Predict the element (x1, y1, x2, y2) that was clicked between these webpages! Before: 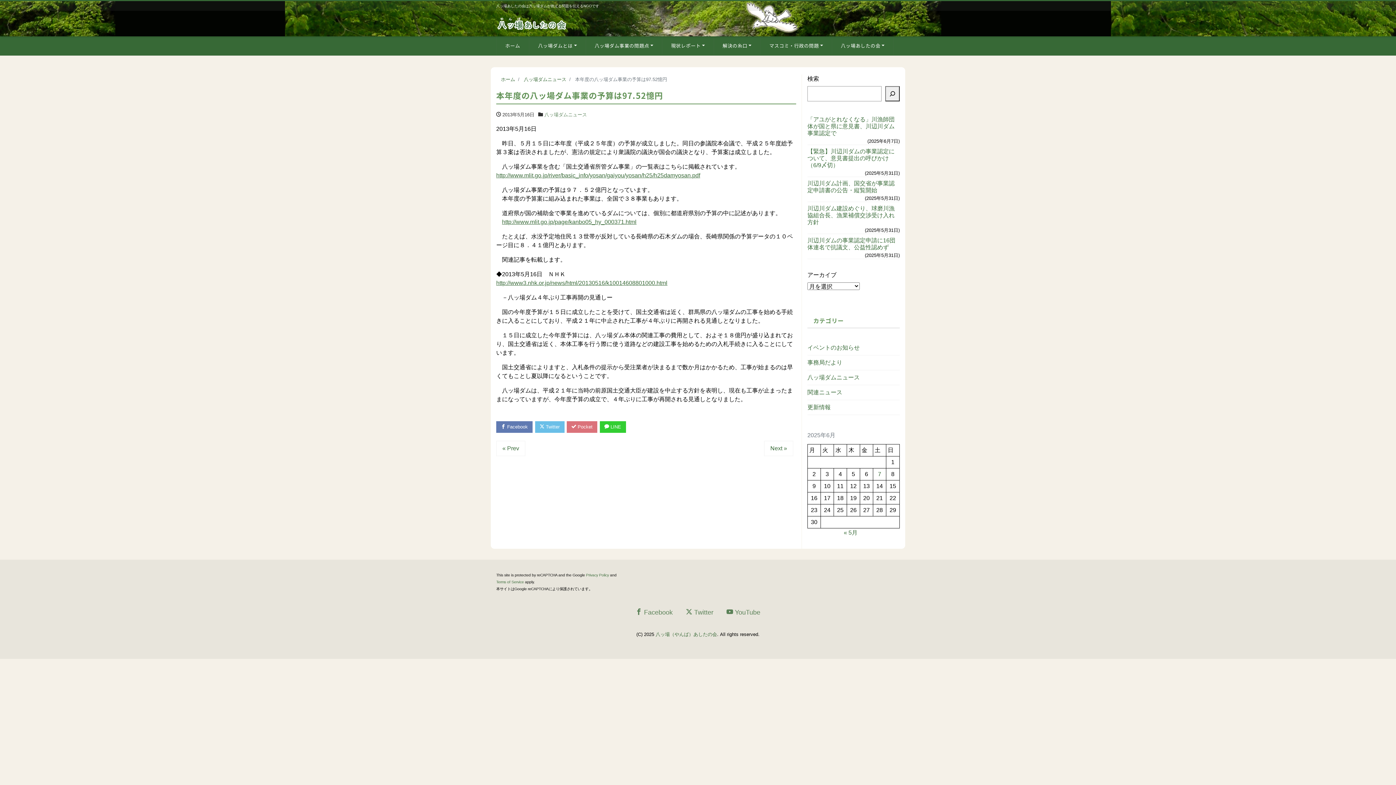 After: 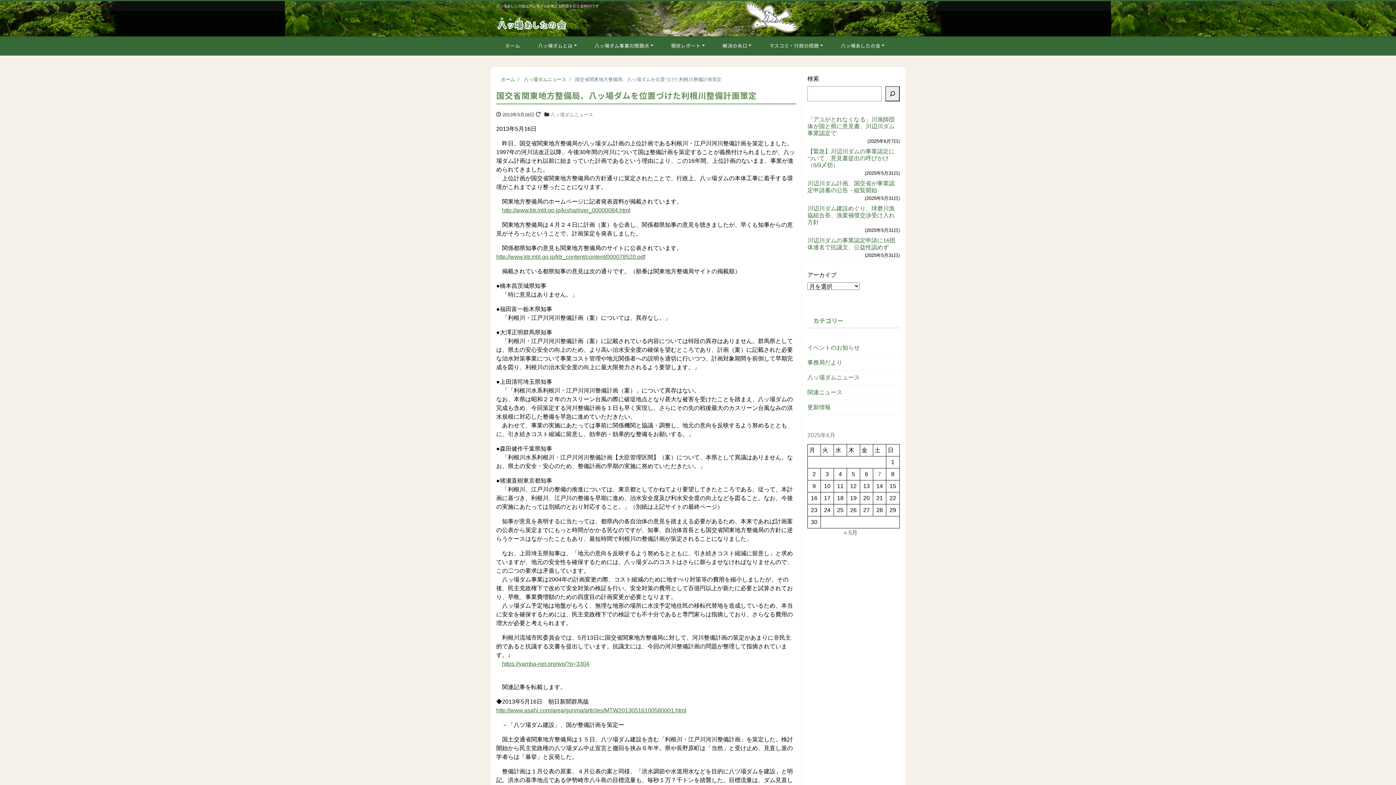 Action: bbox: (496, 441, 525, 456) label: « Prev